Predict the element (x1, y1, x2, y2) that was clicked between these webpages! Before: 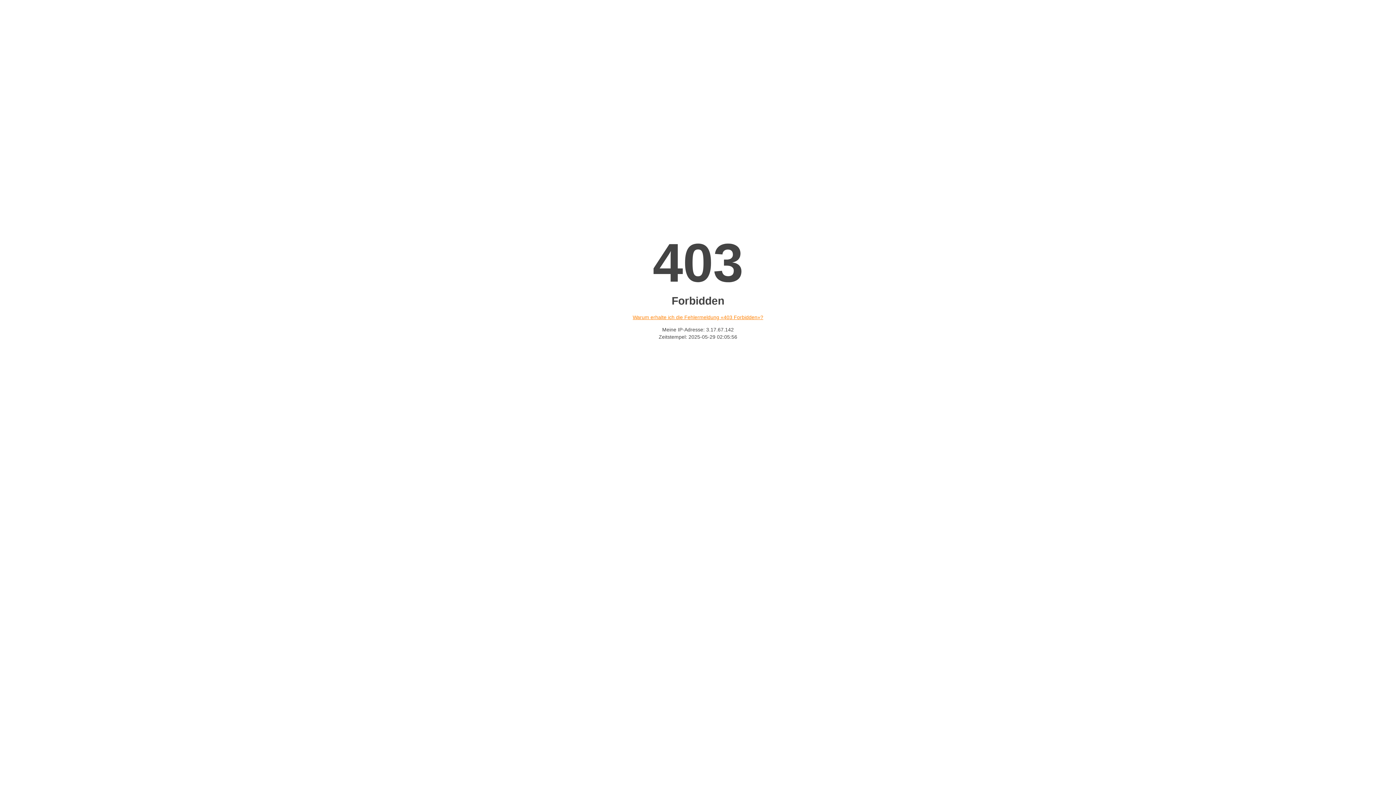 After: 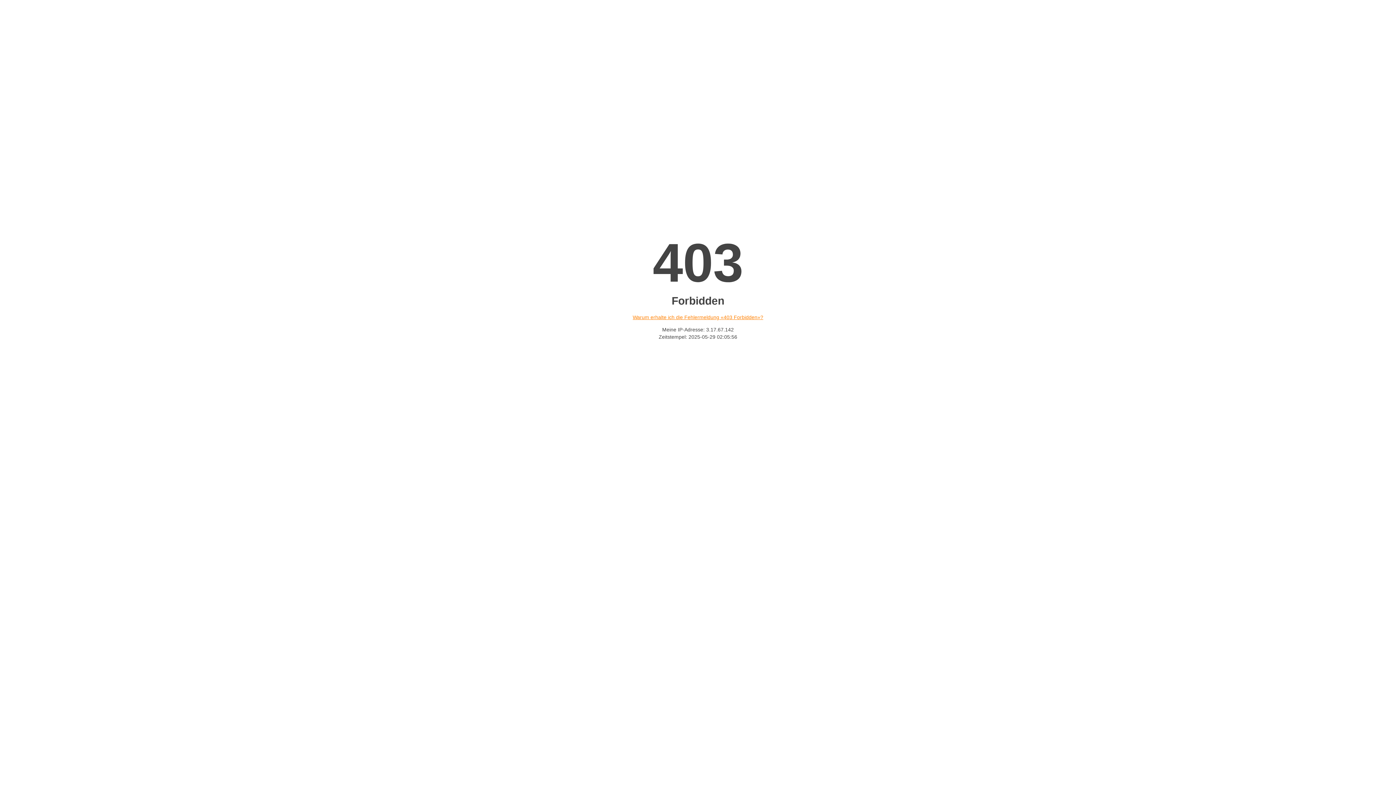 Action: label: Warum erhalte ich die Fehlermeldung «403 Forbidden»? bbox: (632, 314, 763, 320)